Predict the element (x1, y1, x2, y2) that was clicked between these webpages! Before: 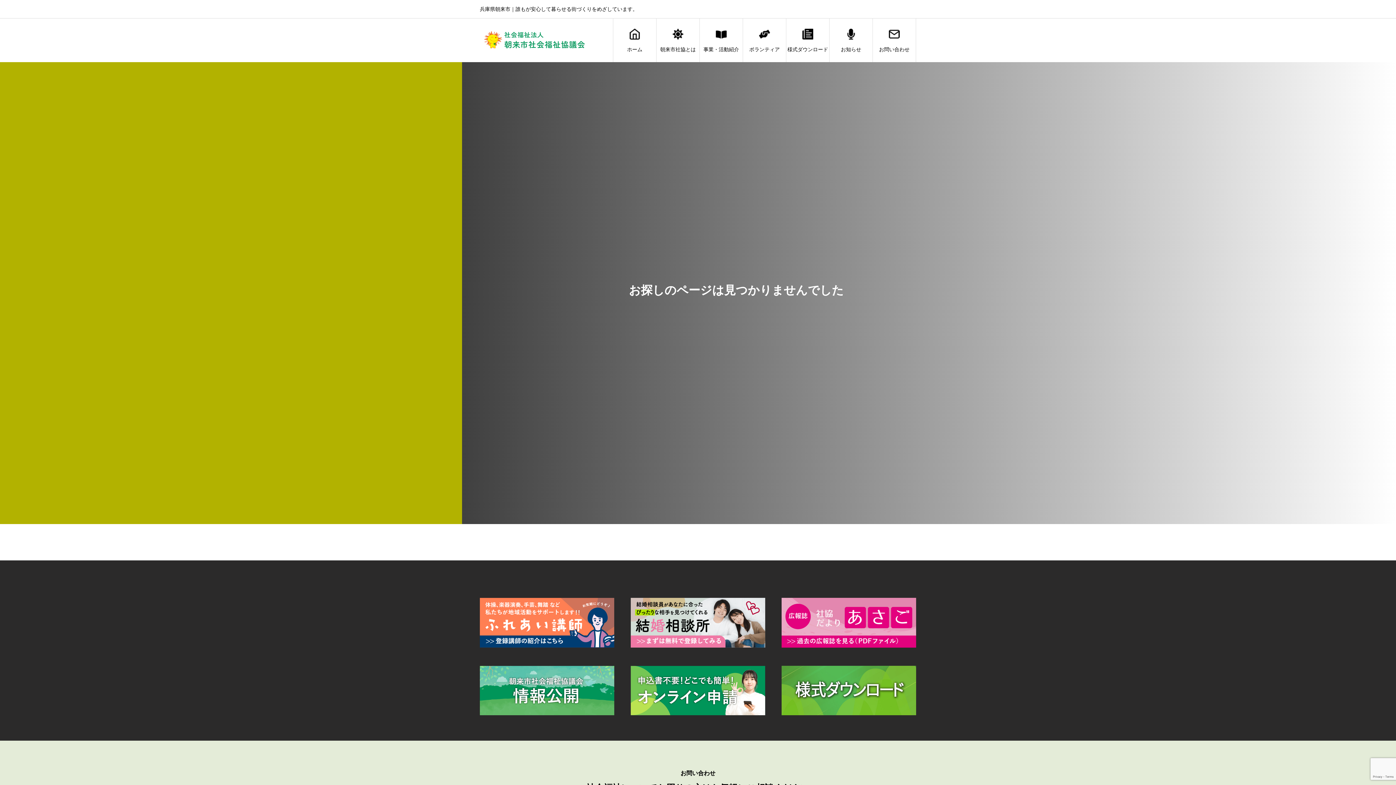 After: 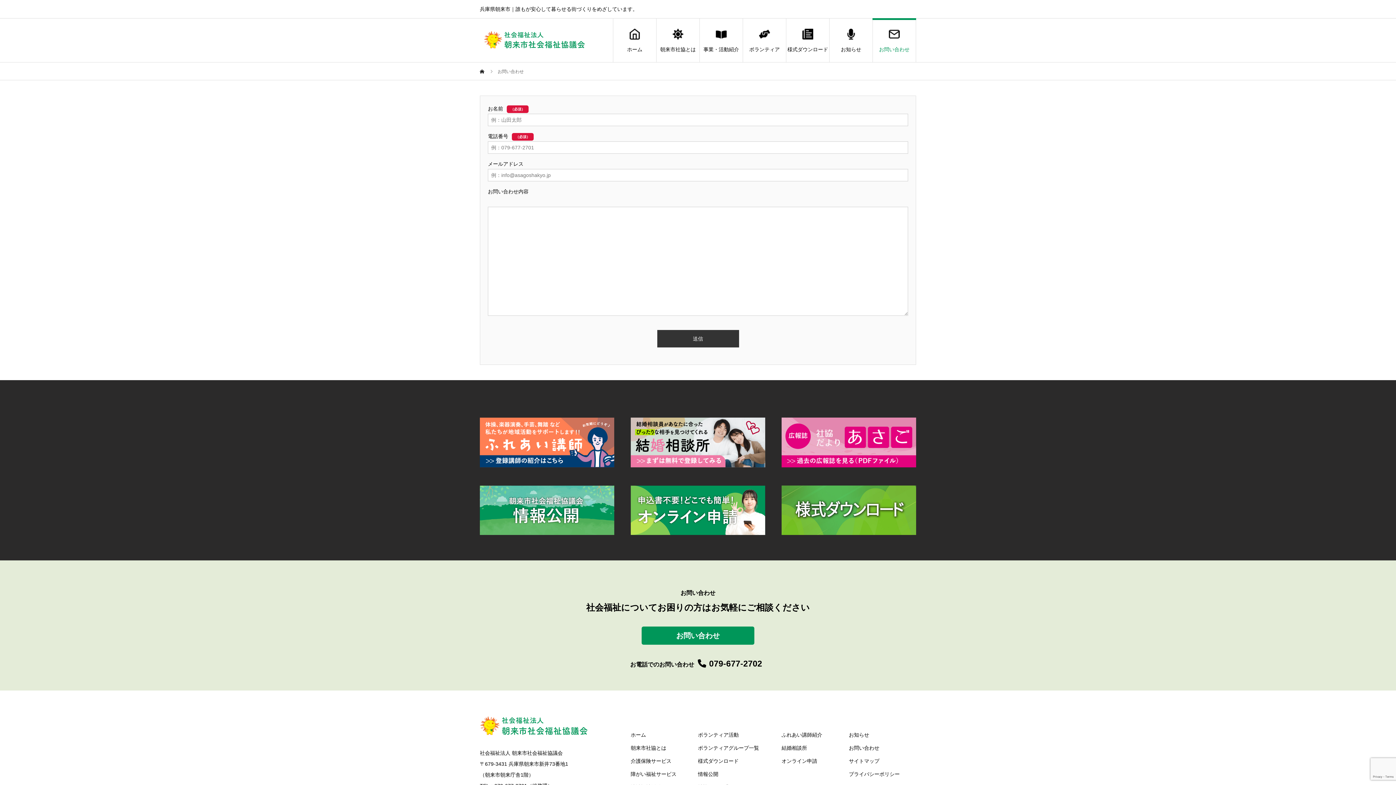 Action: bbox: (873, 18, 916, 62) label: お問い合わせ